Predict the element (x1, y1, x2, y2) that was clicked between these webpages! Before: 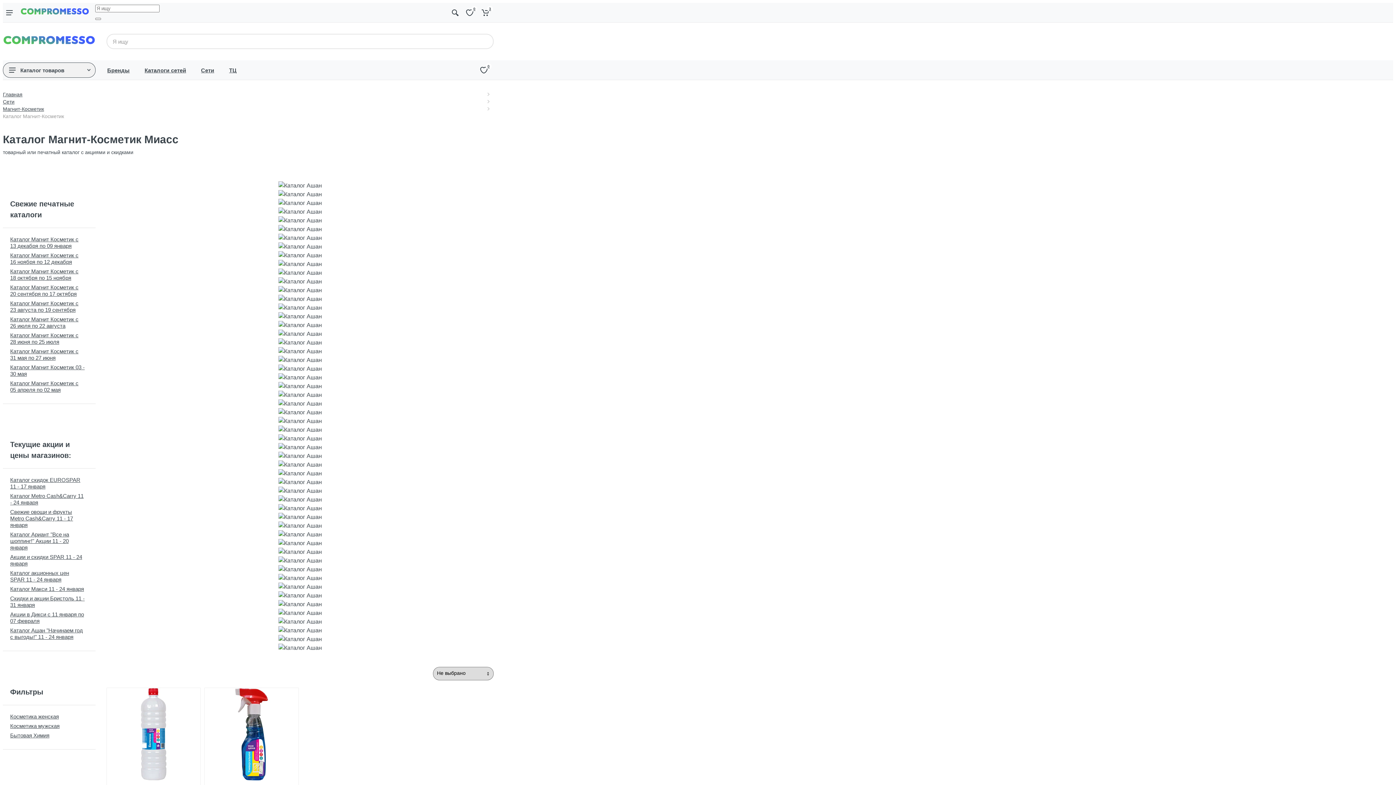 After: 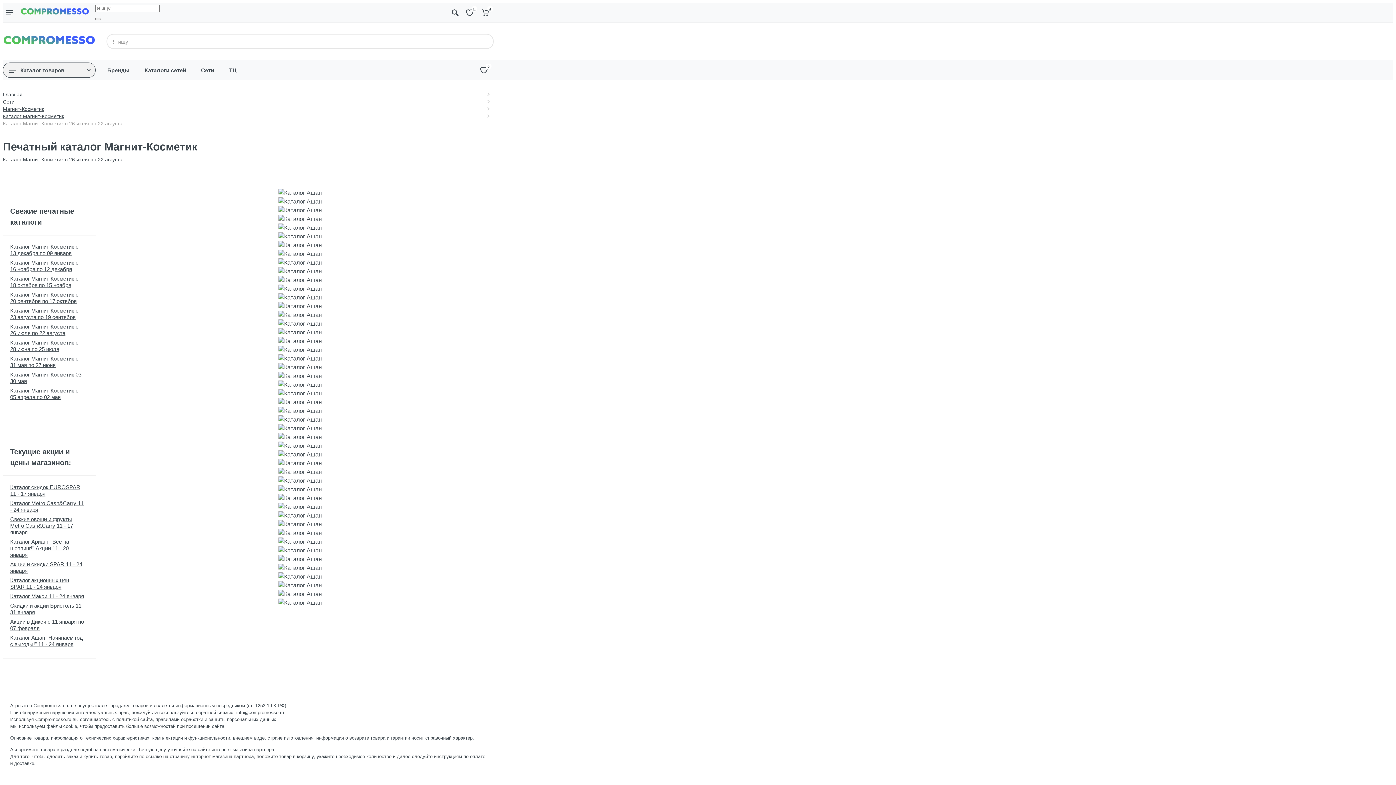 Action: bbox: (10, 316, 88, 329) label: Каталог Магнит Косметик с 26 июля по 22 августа